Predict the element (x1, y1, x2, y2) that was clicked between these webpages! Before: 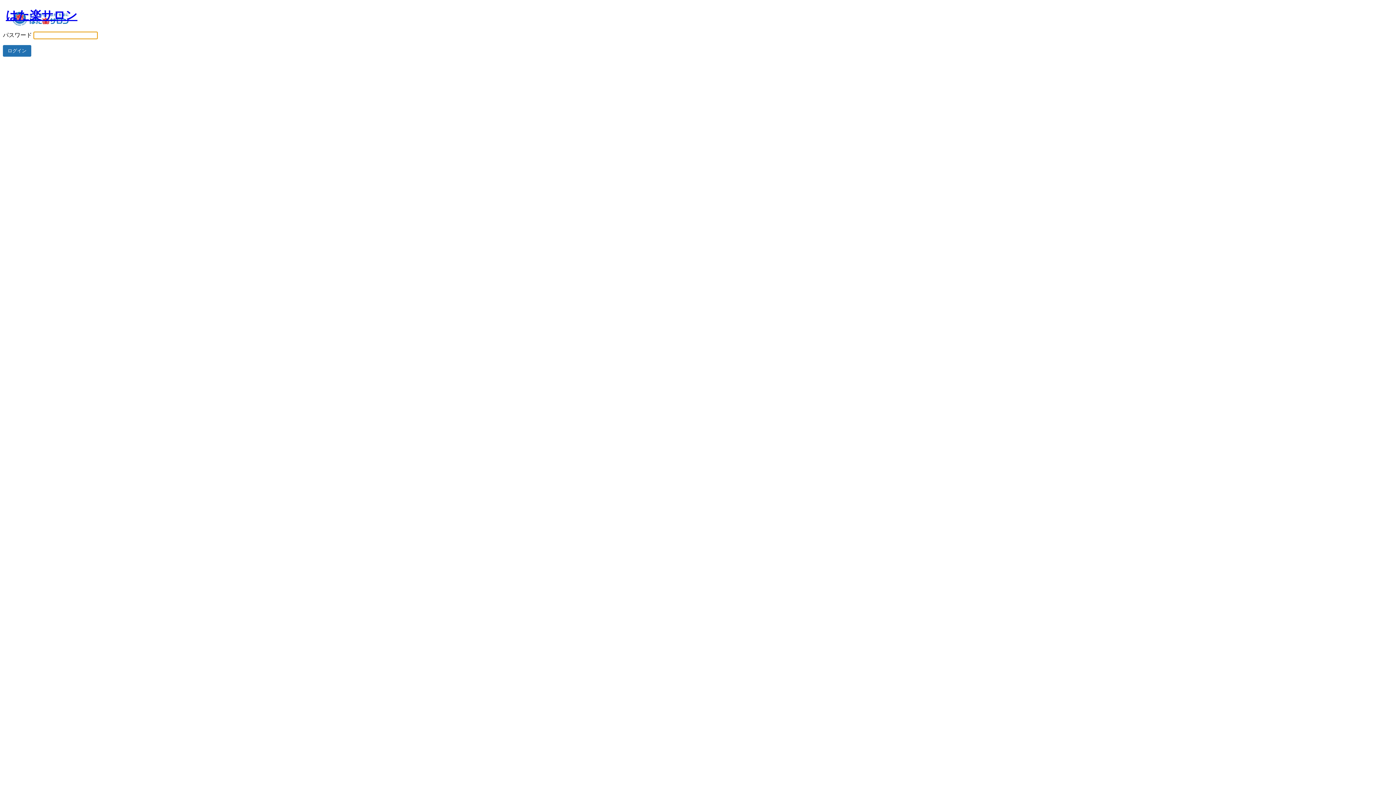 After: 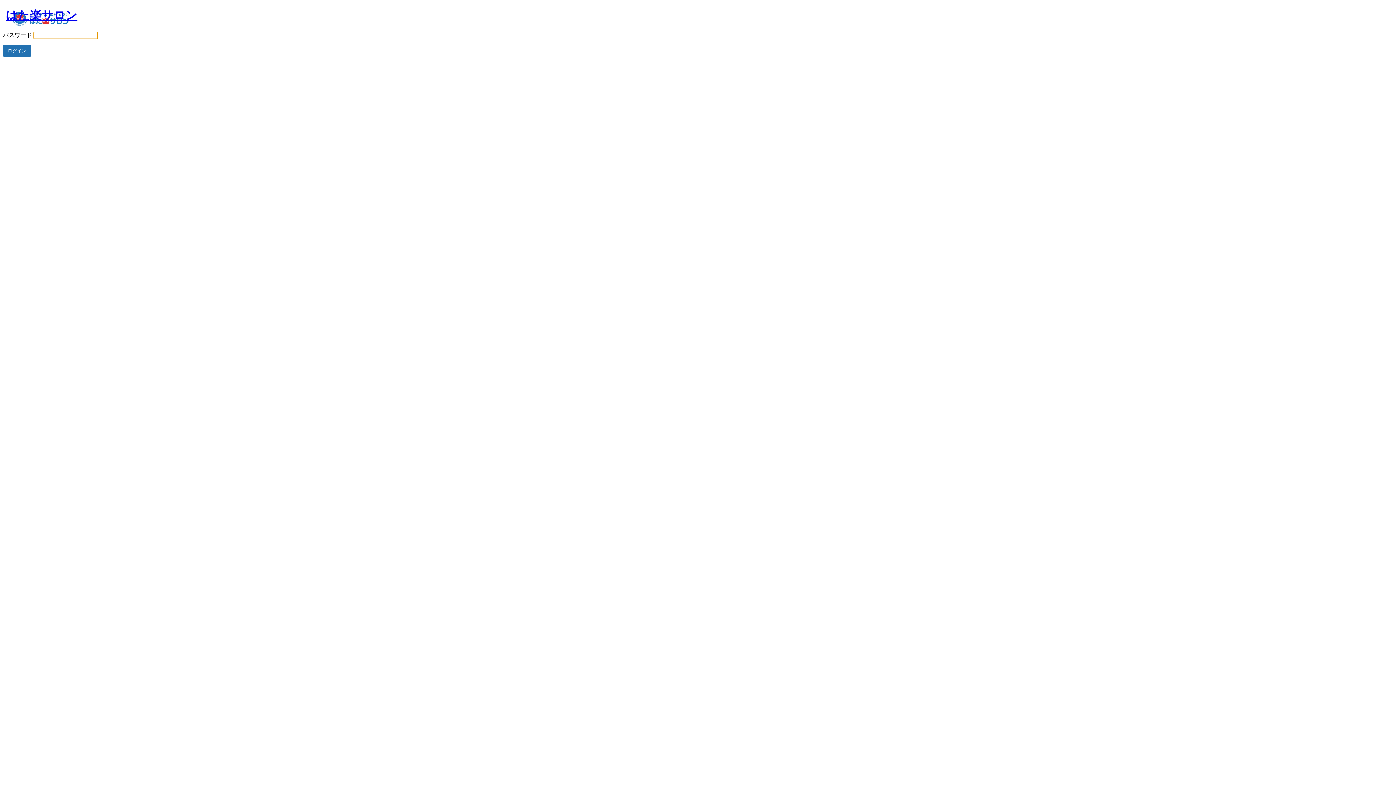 Action: label: はた楽サロン bbox: (5, 8, 77, 27)